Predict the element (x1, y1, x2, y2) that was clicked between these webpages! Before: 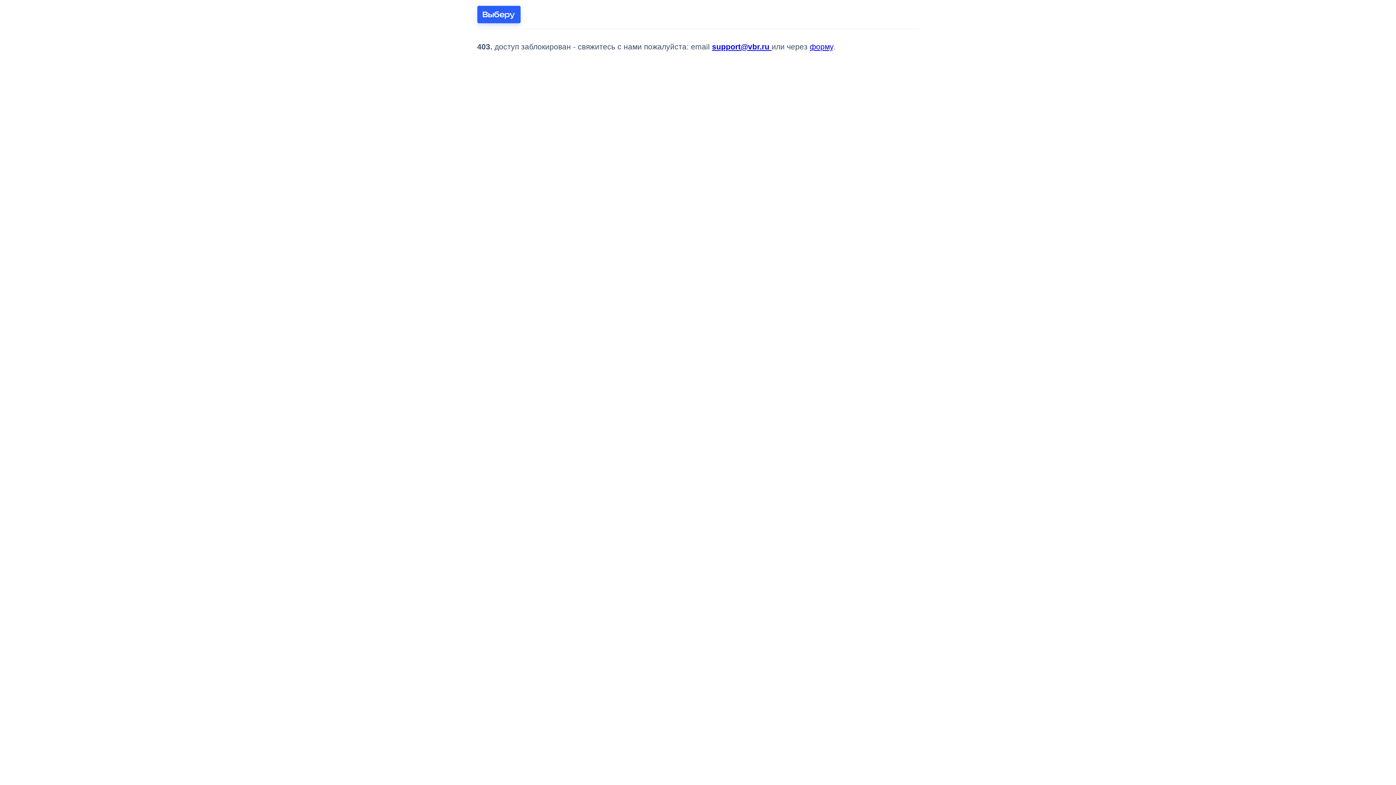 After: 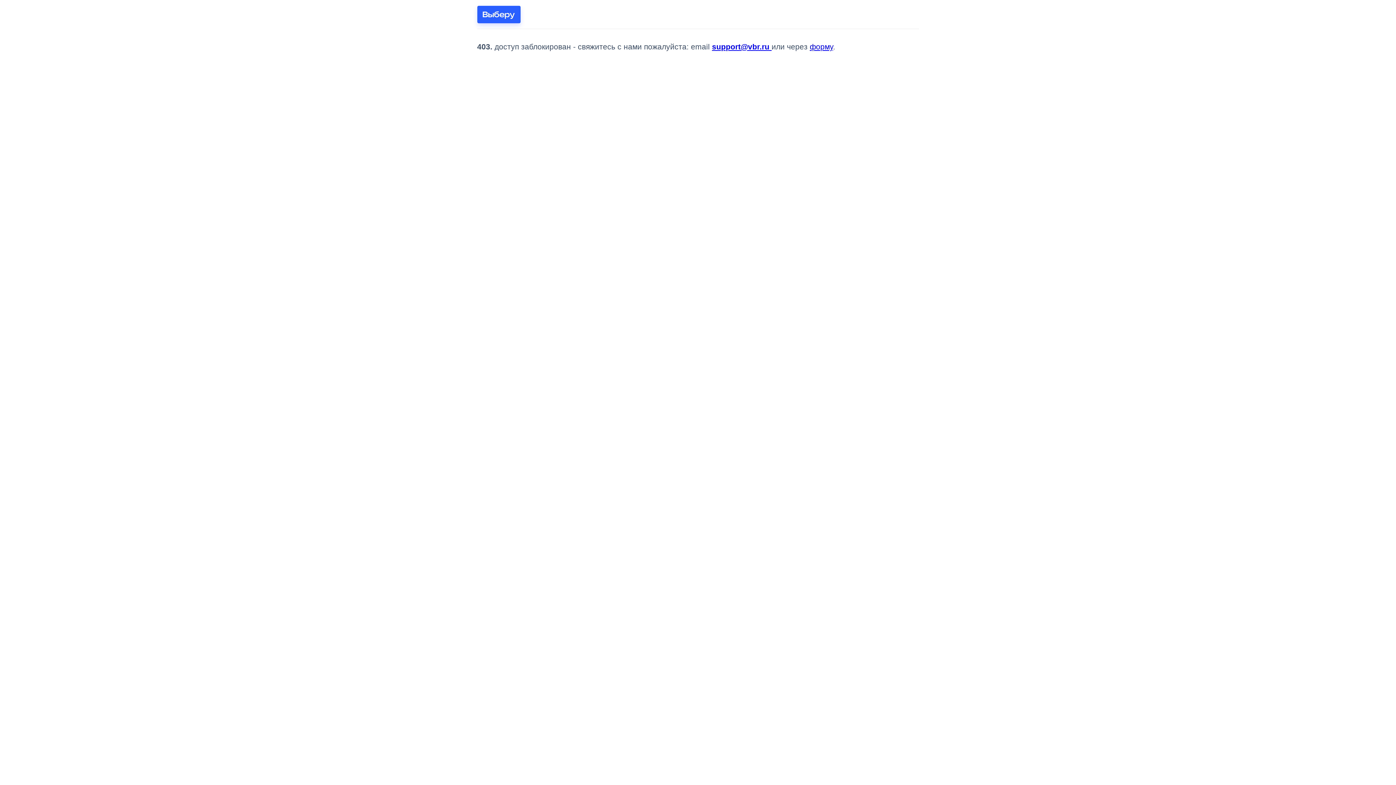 Action: bbox: (712, 42, 771, 50) label: support@vbr.ru 